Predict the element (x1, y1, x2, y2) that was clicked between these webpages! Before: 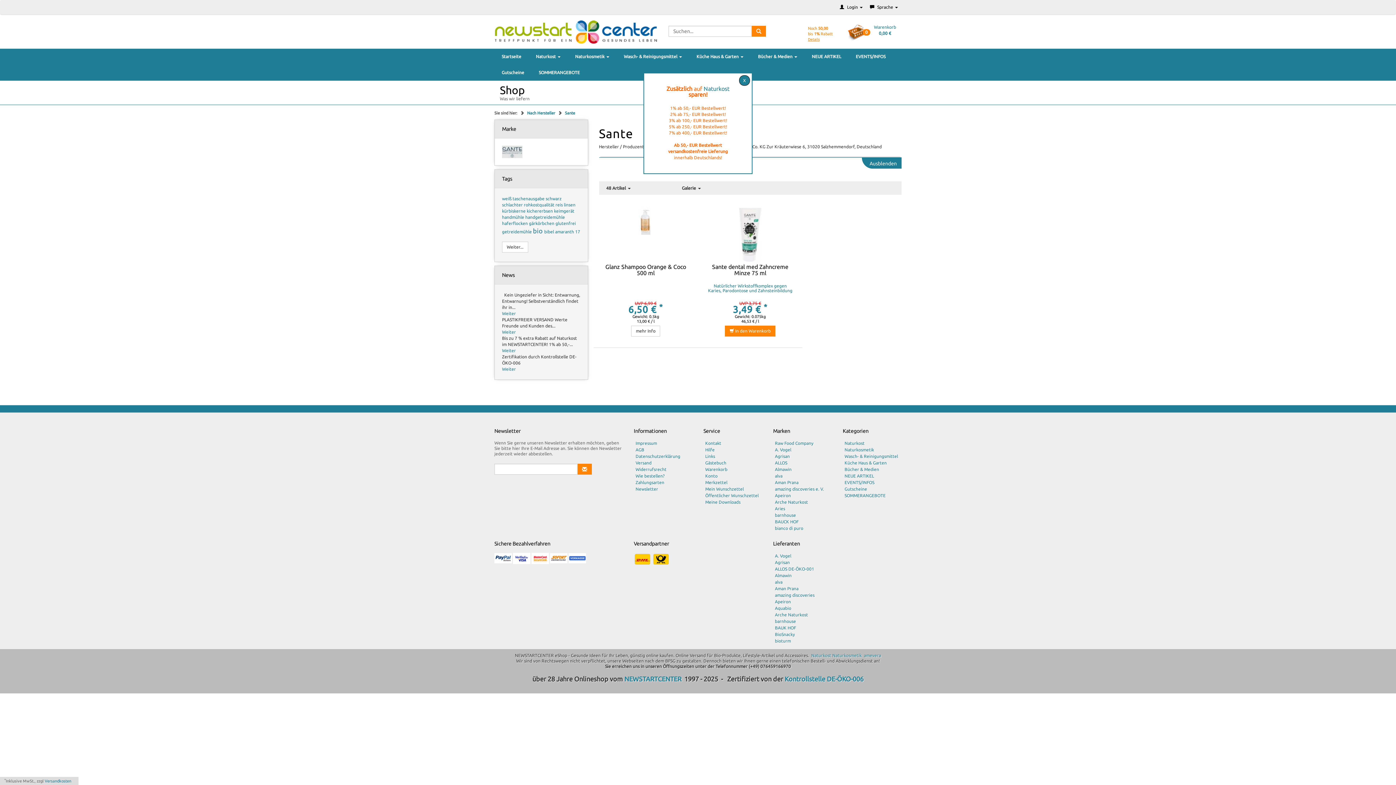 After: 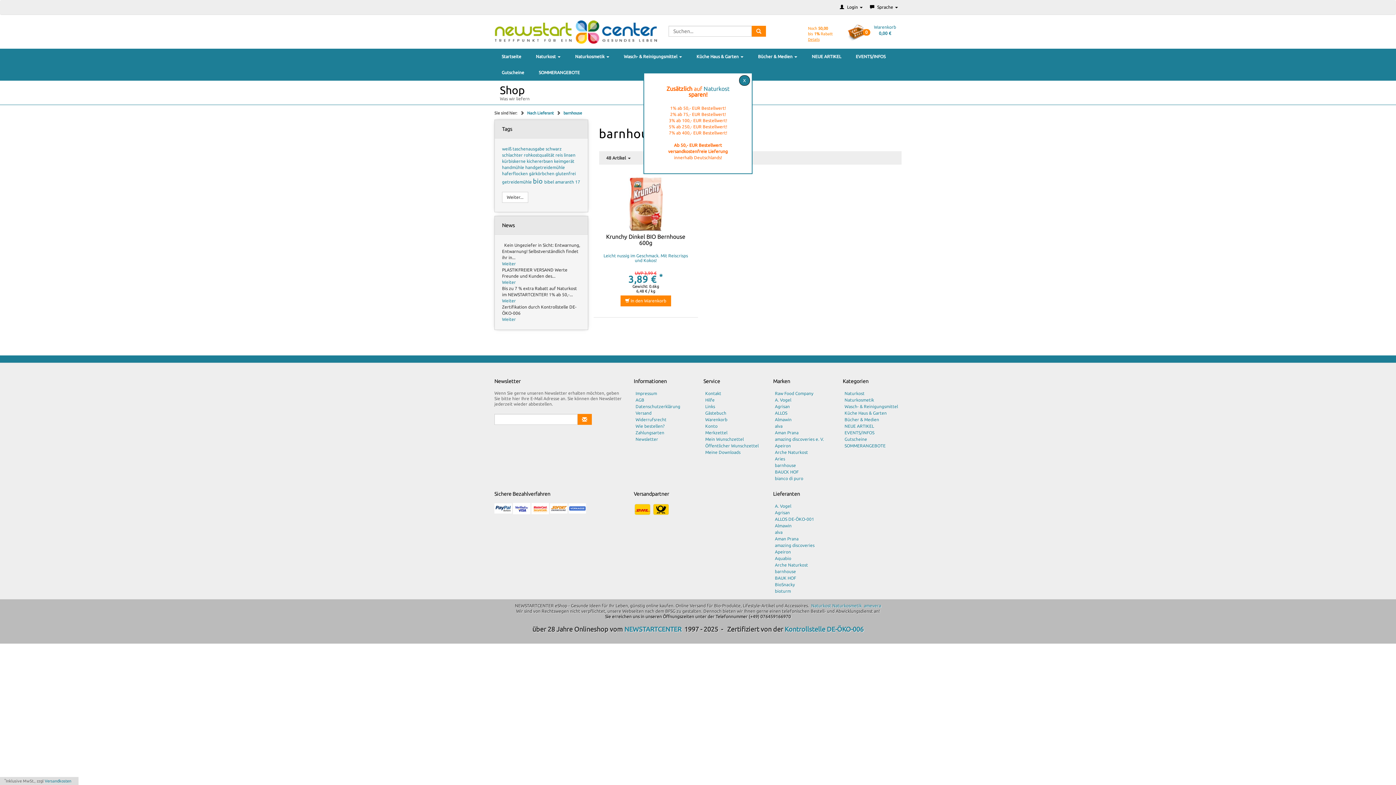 Action: bbox: (775, 617, 796, 625) label: barnhouse